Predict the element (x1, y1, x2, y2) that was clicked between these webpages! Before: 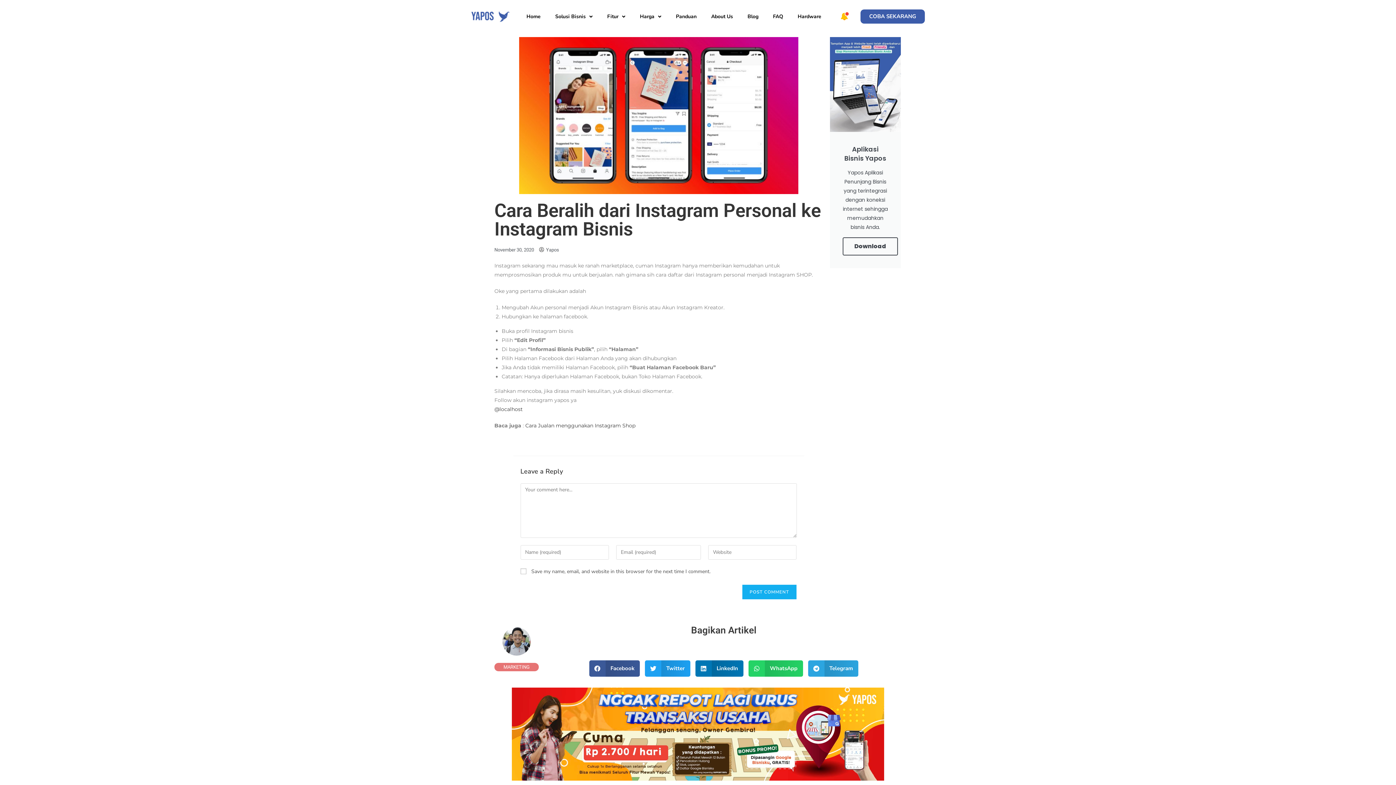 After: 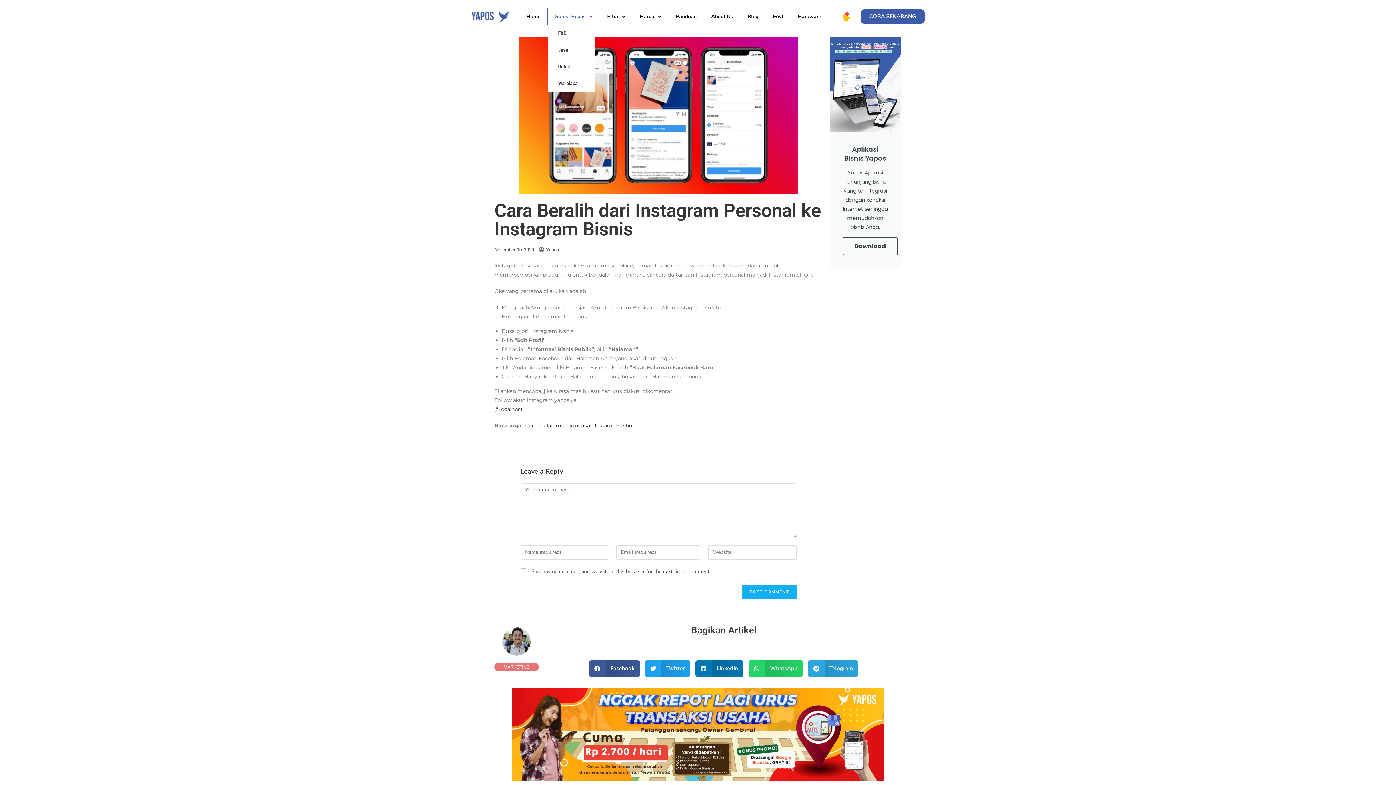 Action: bbox: (548, 8, 600, 25) label: Solusi Bisnis